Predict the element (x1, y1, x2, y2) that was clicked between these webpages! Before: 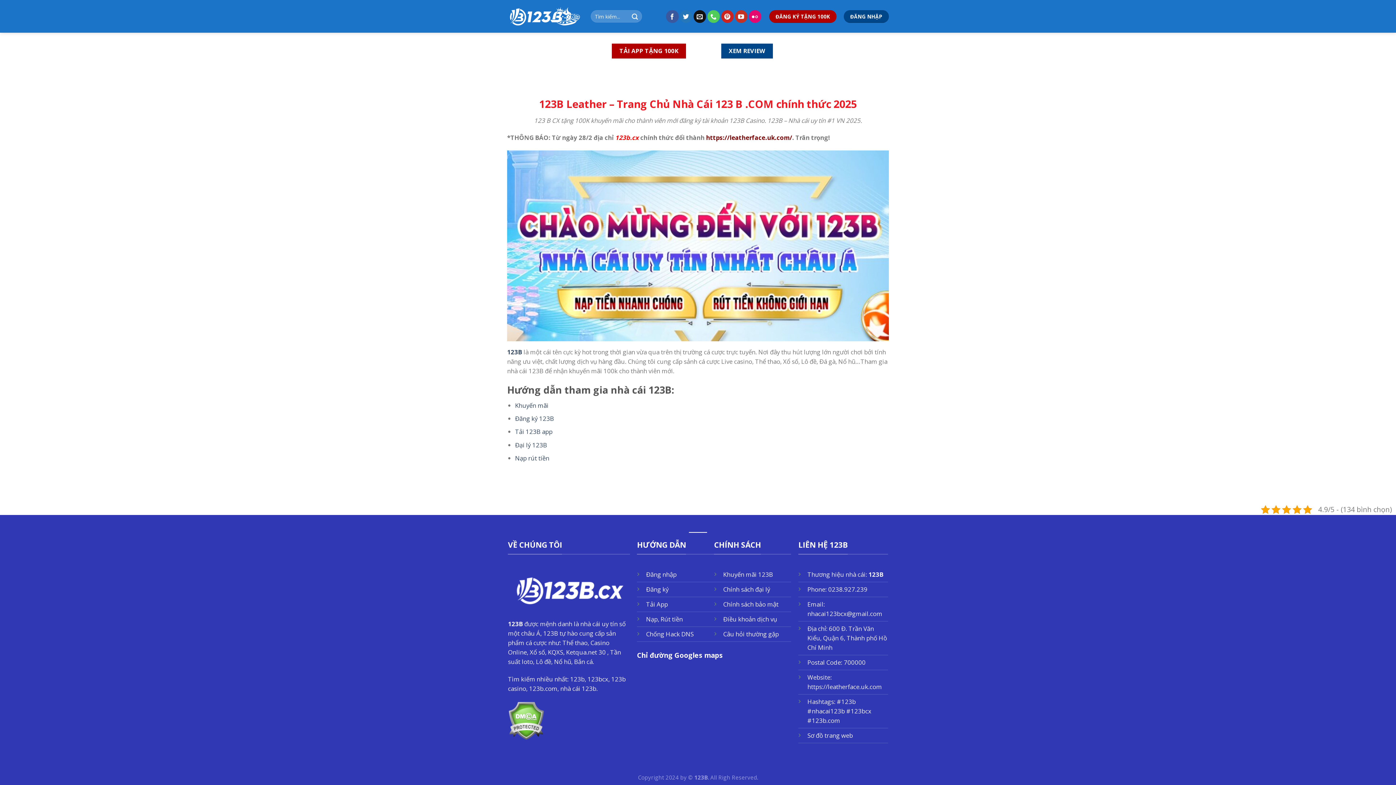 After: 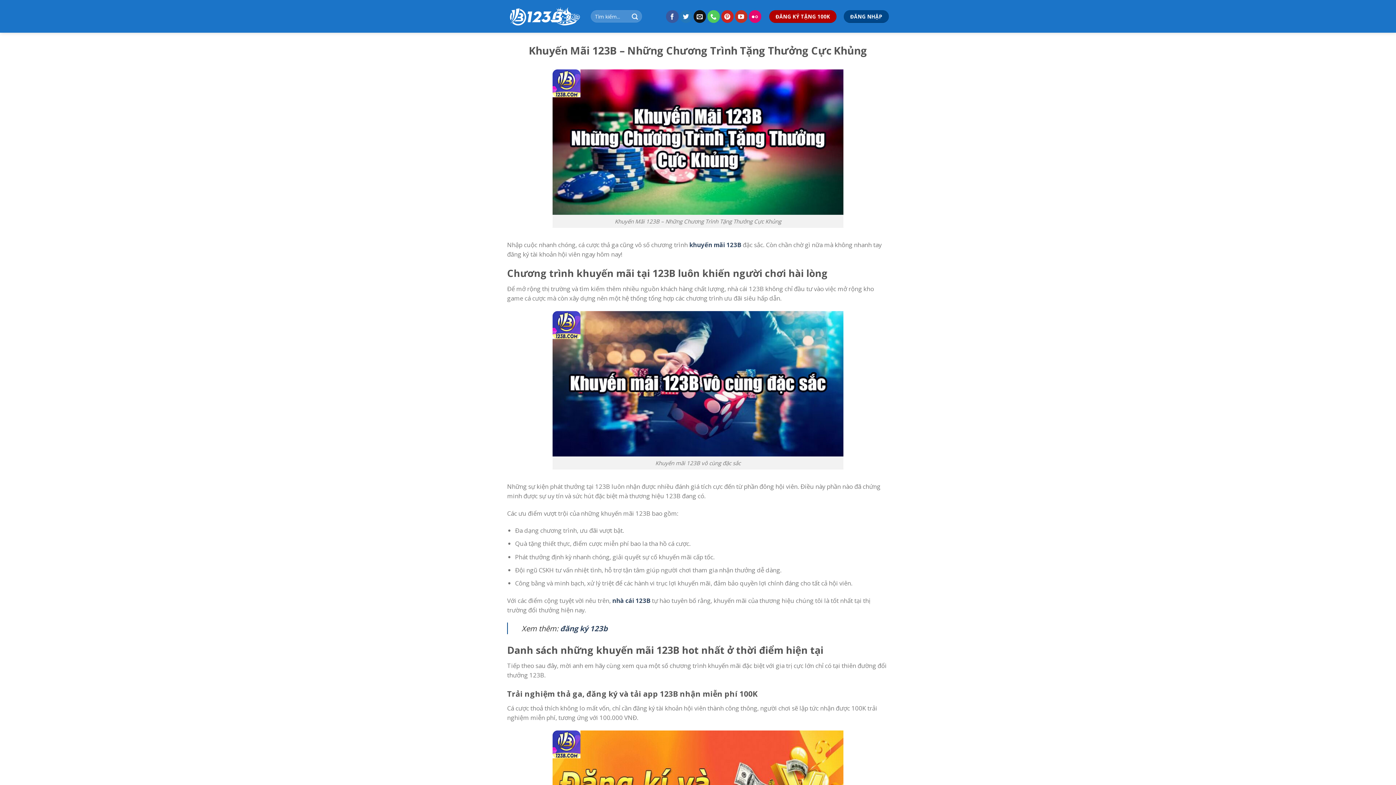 Action: label: Khuyến mãi 123B bbox: (723, 570, 773, 578)